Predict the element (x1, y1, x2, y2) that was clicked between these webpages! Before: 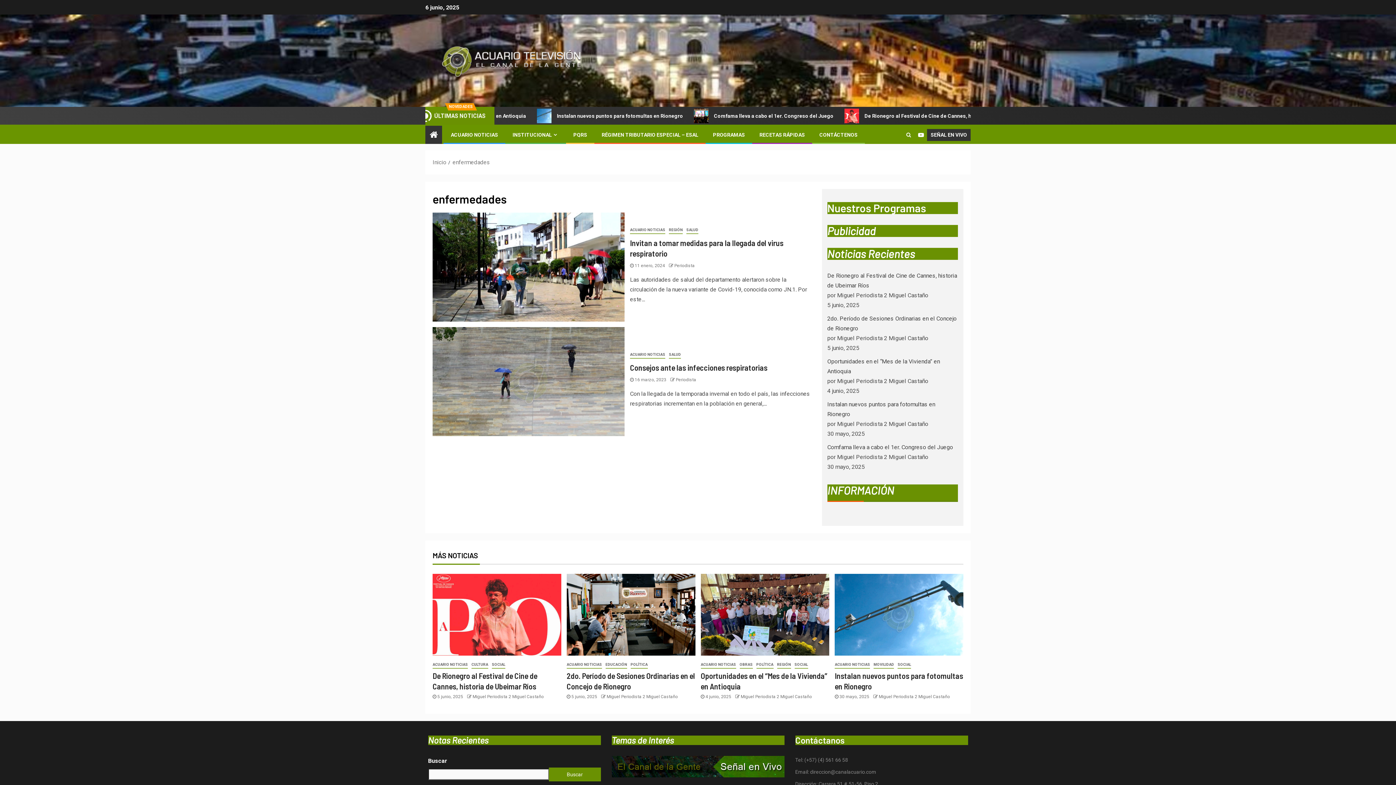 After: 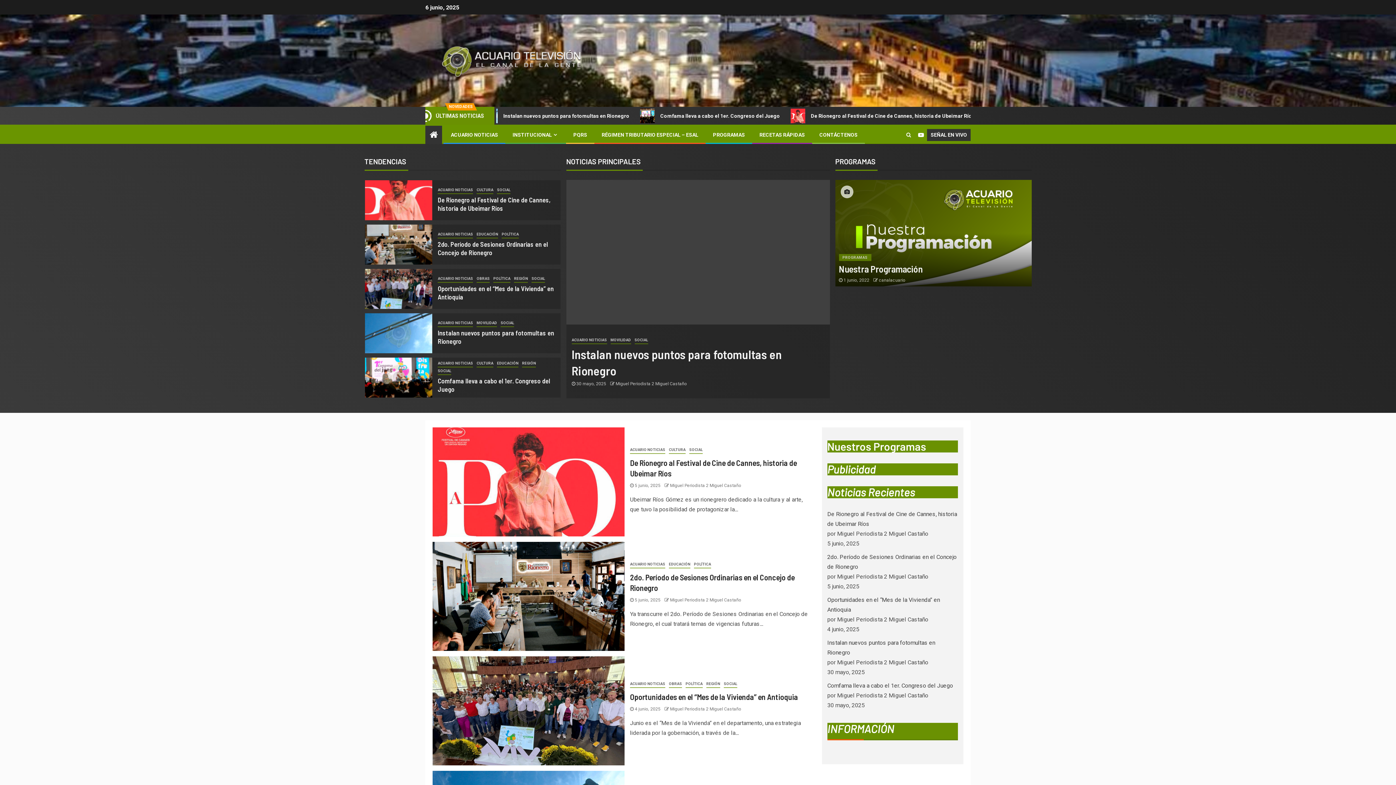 Action: bbox: (429, 129, 437, 140)